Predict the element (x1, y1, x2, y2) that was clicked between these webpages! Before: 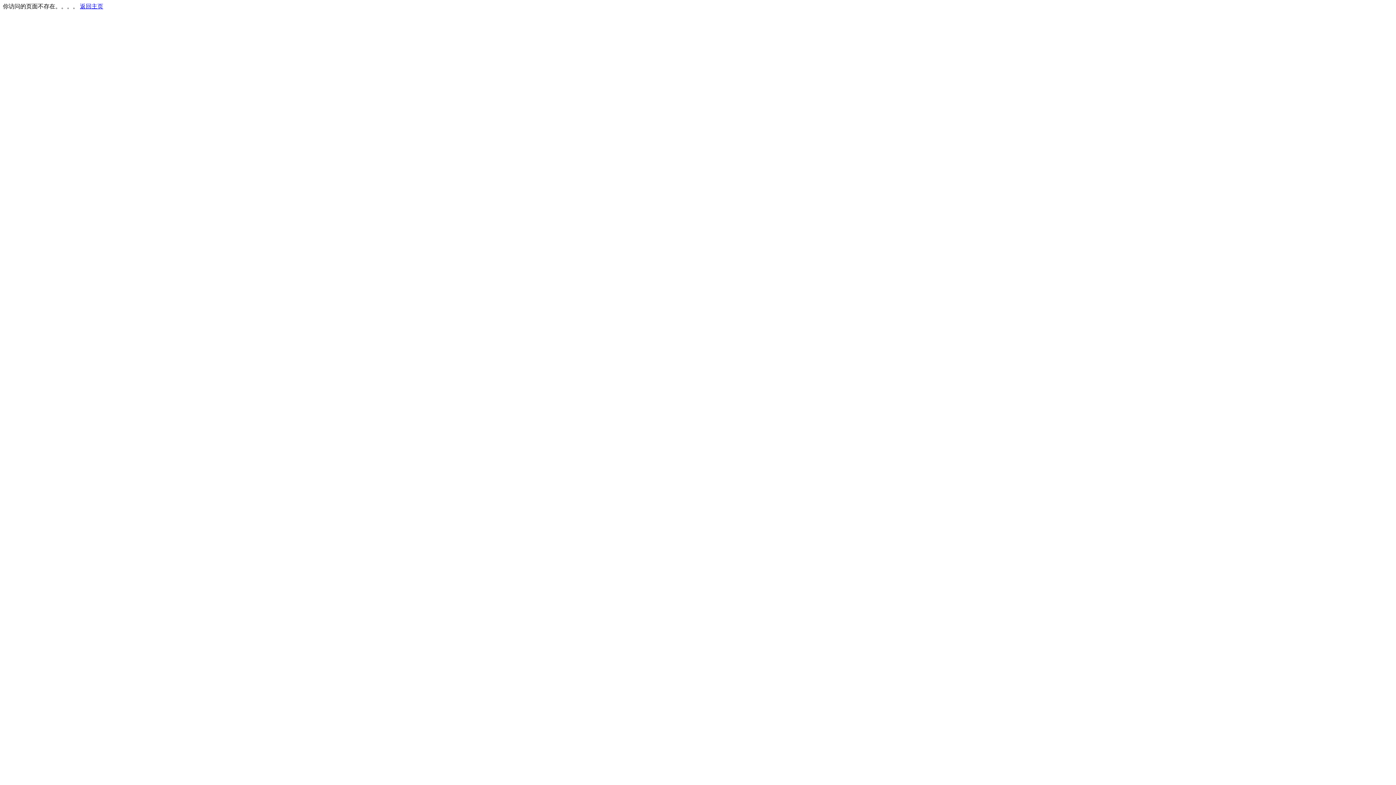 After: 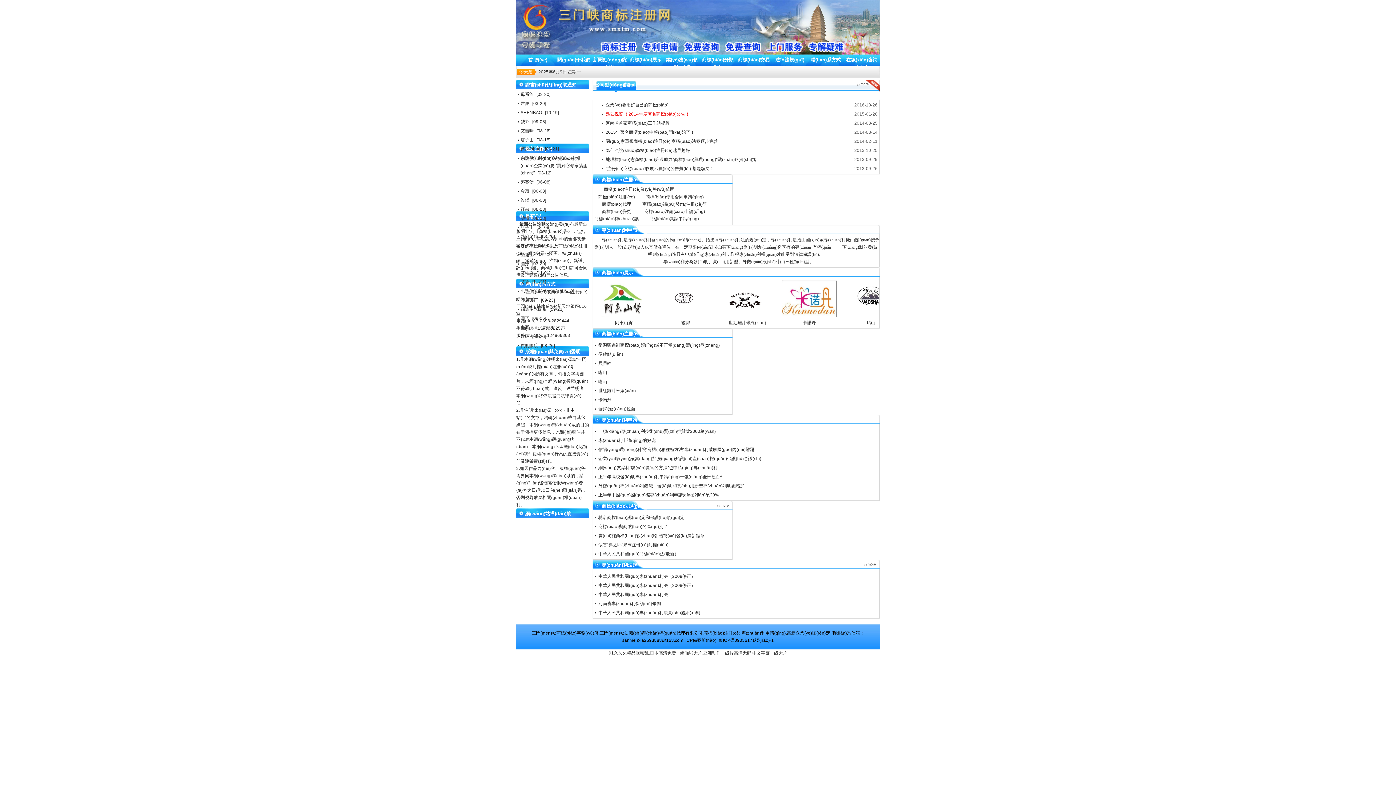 Action: bbox: (80, 3, 103, 9) label: 返回主页